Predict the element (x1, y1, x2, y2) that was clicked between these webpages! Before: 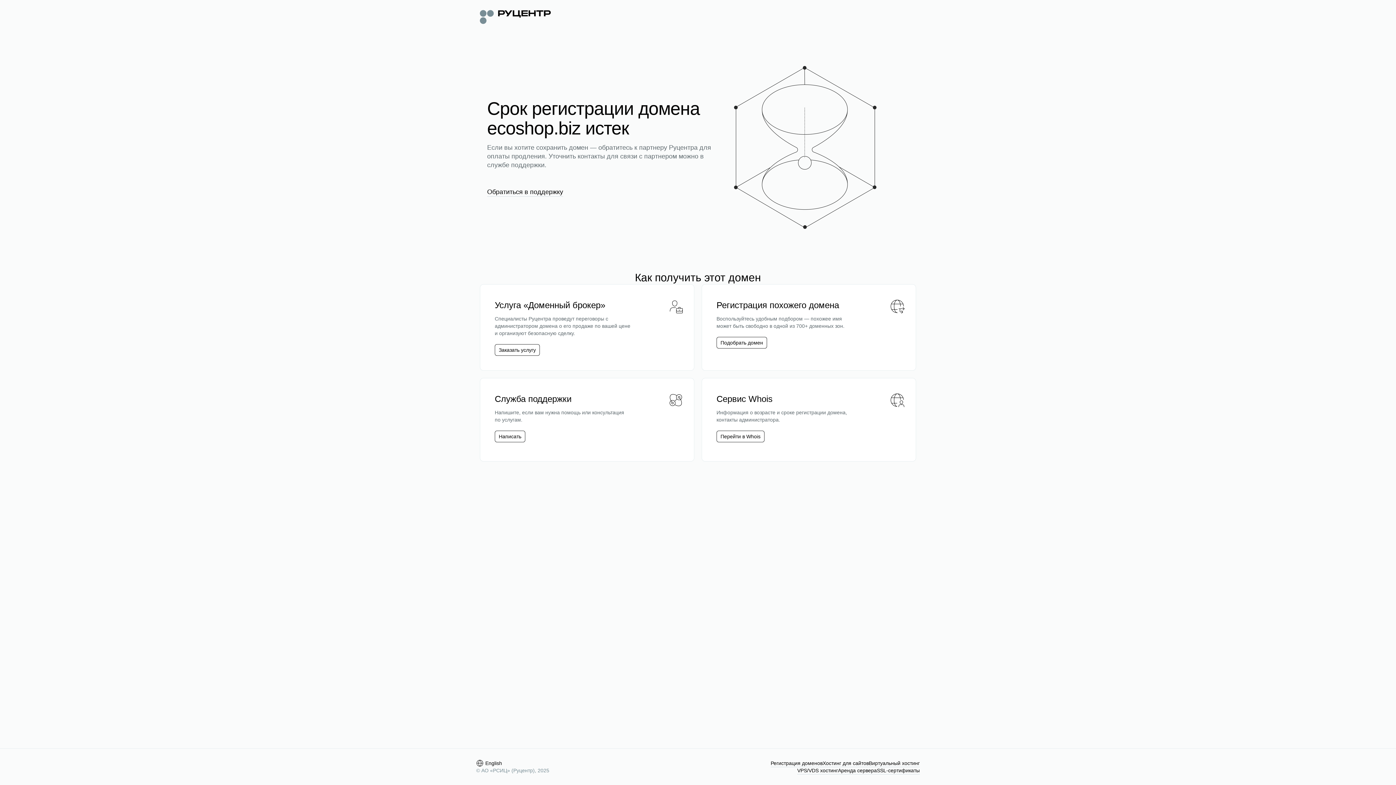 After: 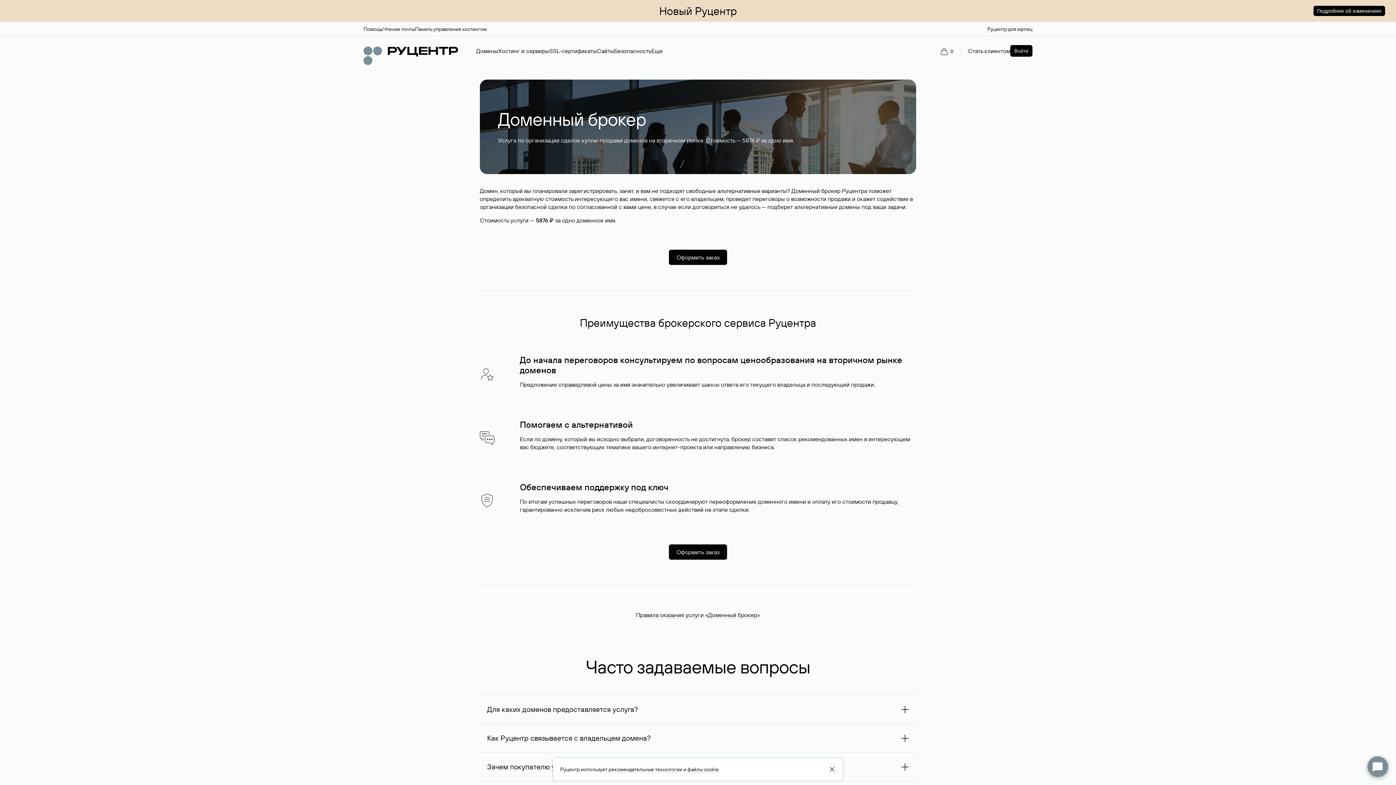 Action: label: Заказать услугу bbox: (498, 346, 536, 353)